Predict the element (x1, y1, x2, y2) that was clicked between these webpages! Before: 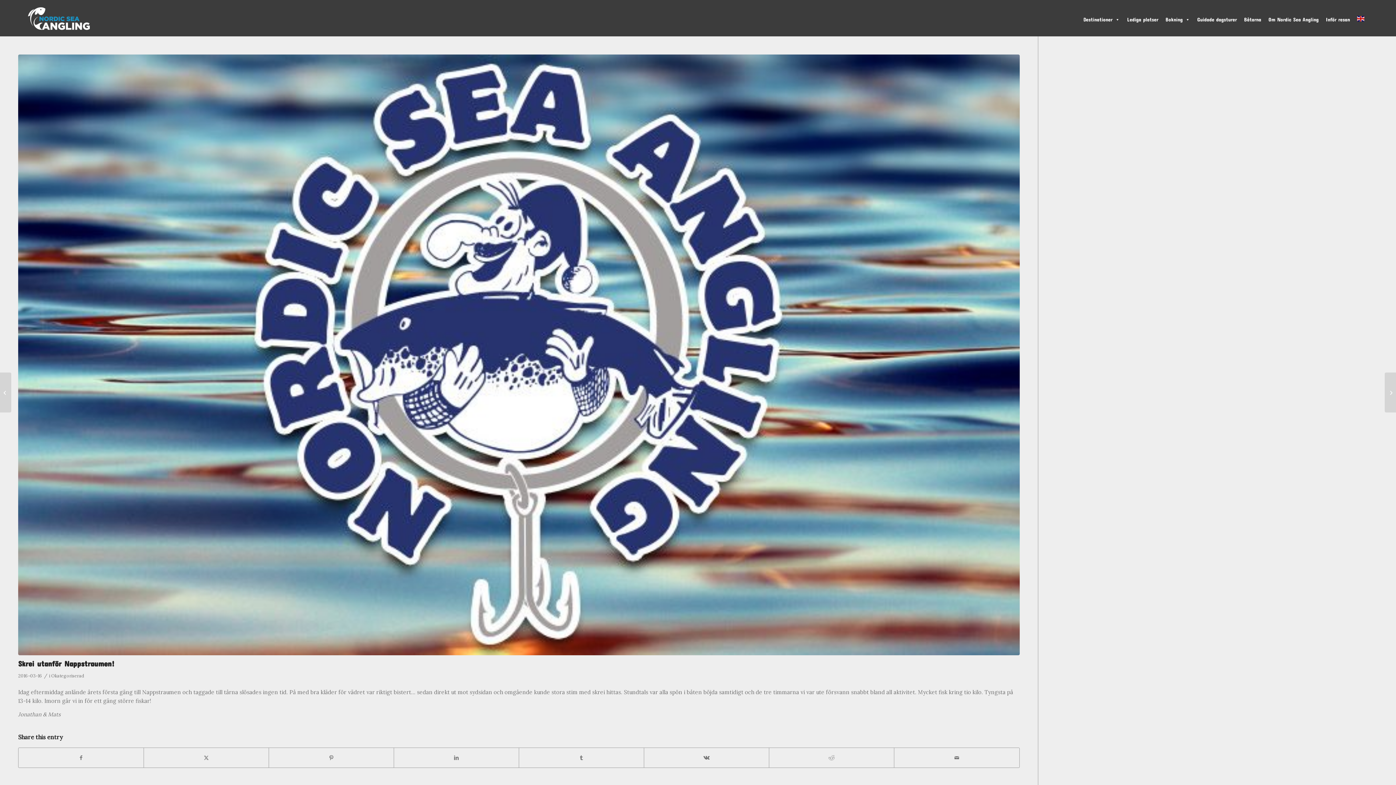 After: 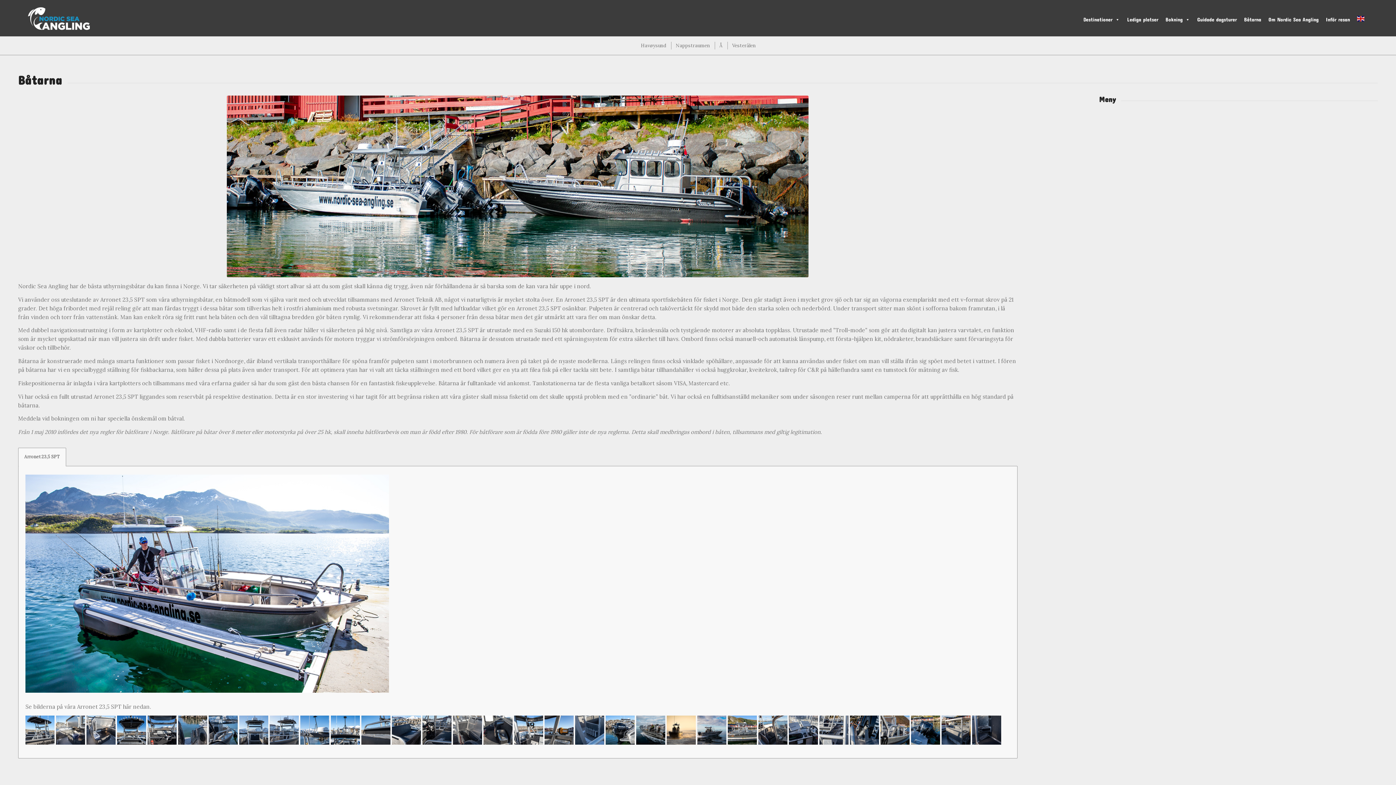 Action: label: Båtarna bbox: (1240, 8, 1265, 30)